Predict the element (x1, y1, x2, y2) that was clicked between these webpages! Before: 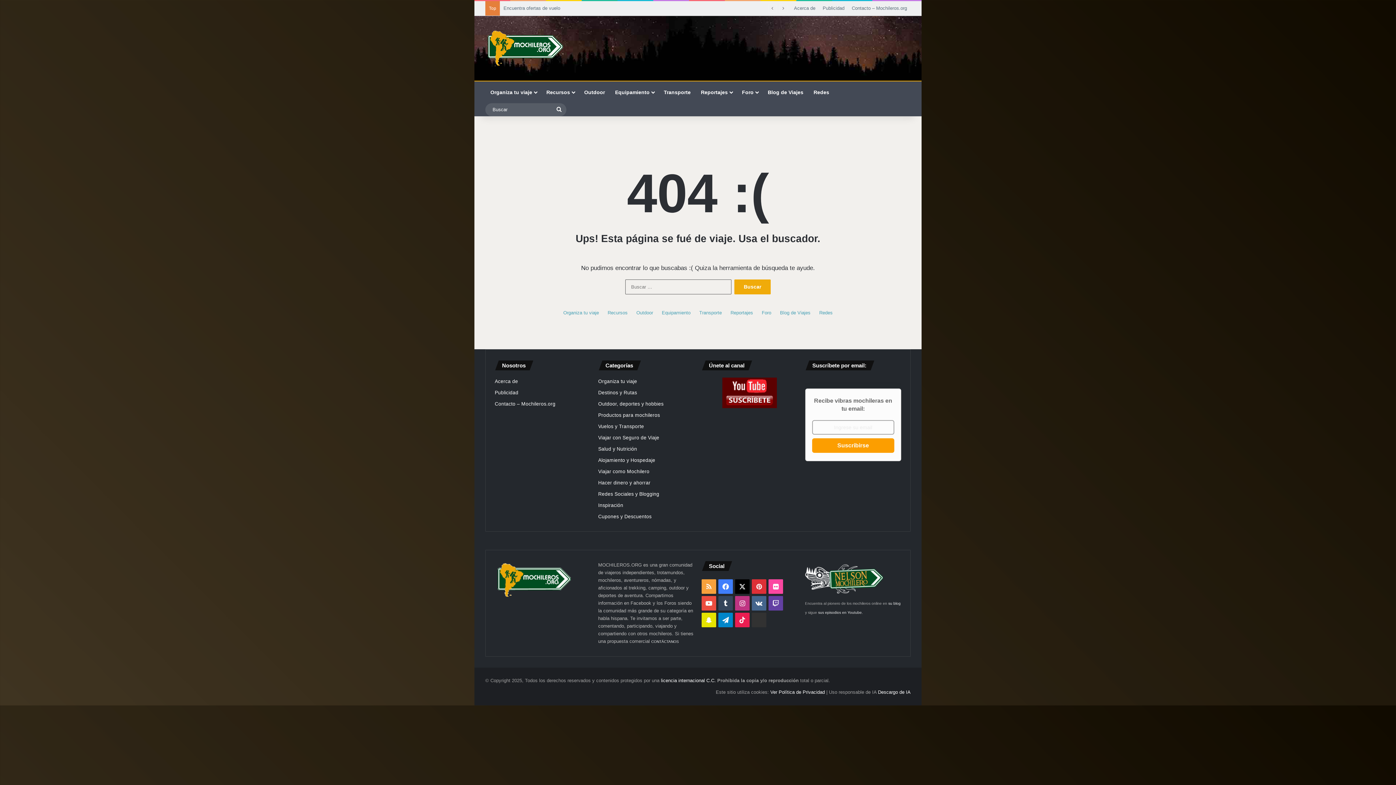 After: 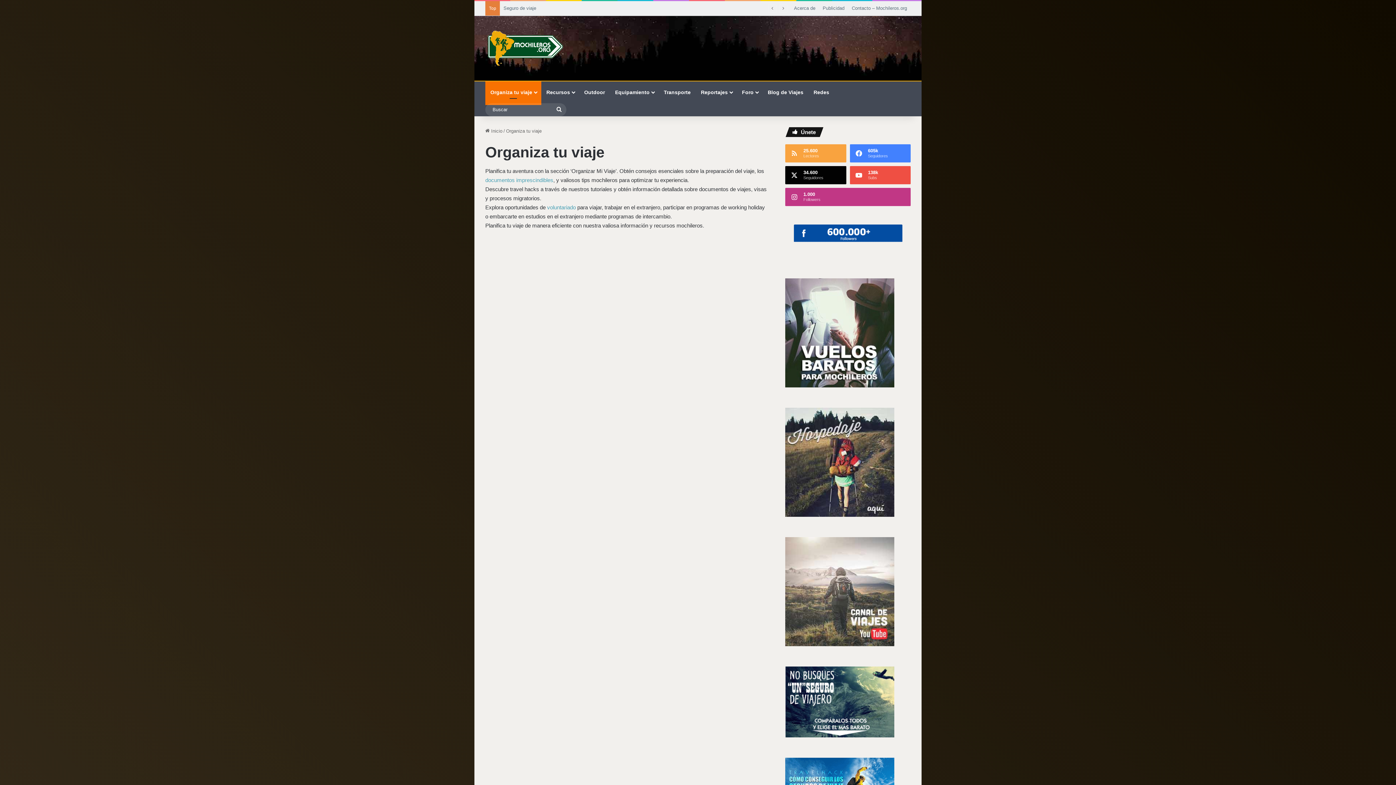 Action: bbox: (485, 81, 541, 103) label: Organiza tu viaje